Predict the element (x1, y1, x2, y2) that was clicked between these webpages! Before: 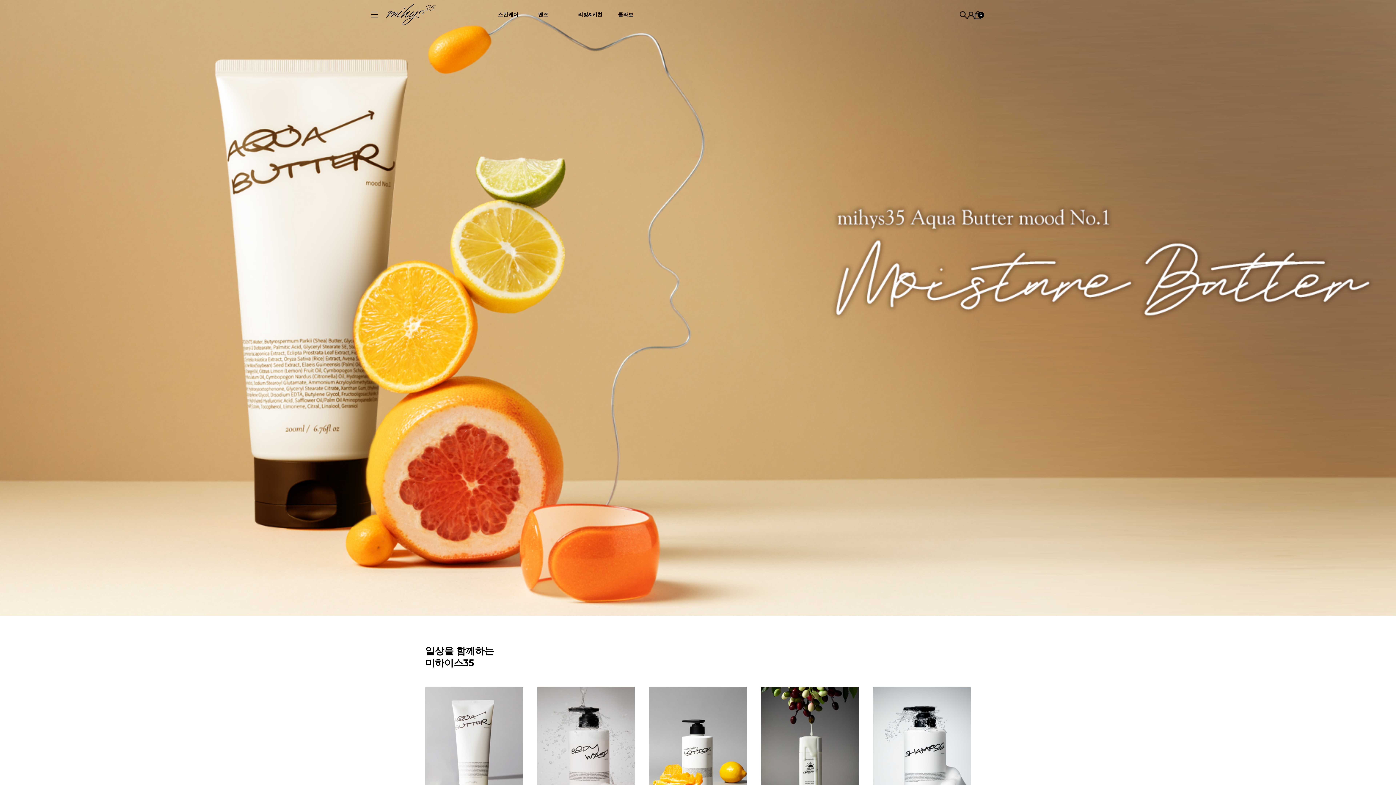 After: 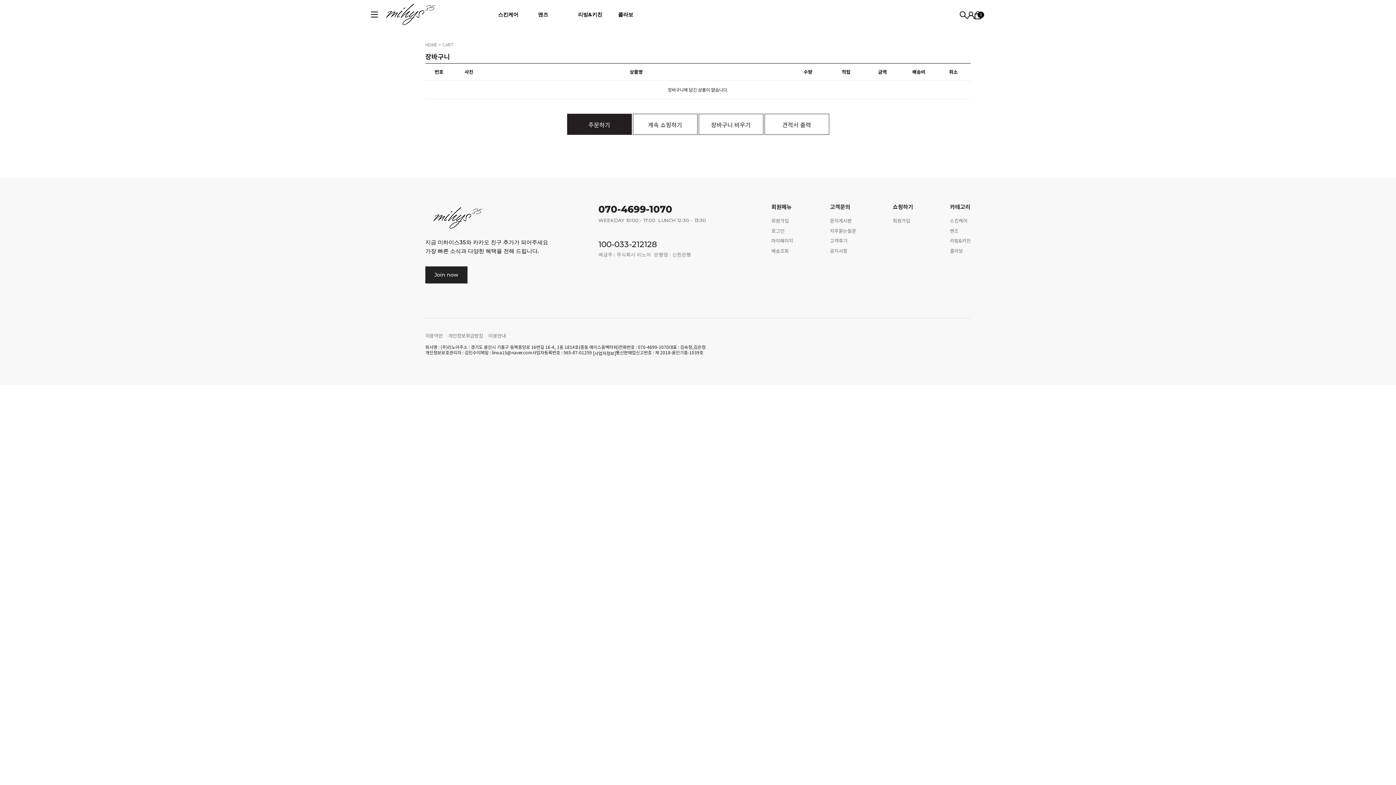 Action: bbox: (974, 11, 984, 17) label: 0